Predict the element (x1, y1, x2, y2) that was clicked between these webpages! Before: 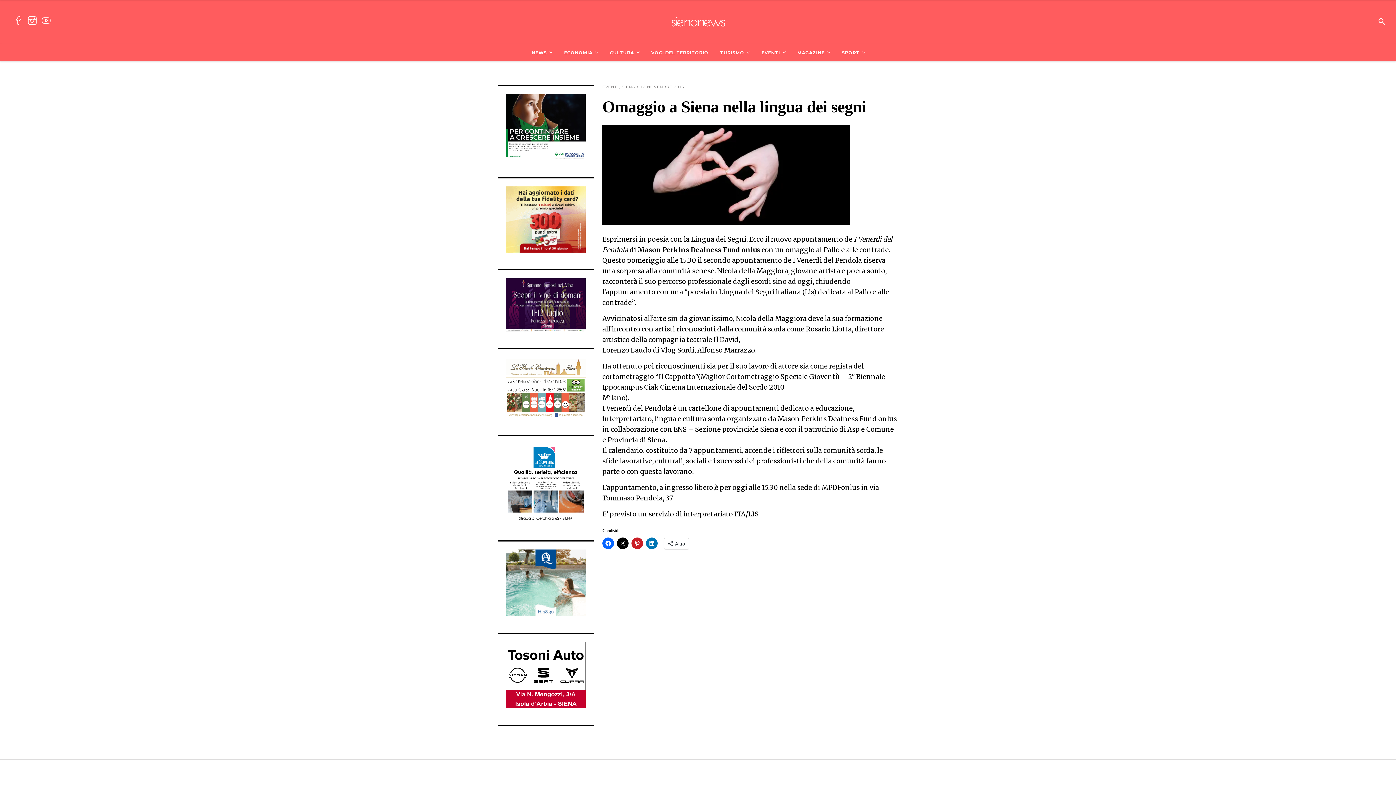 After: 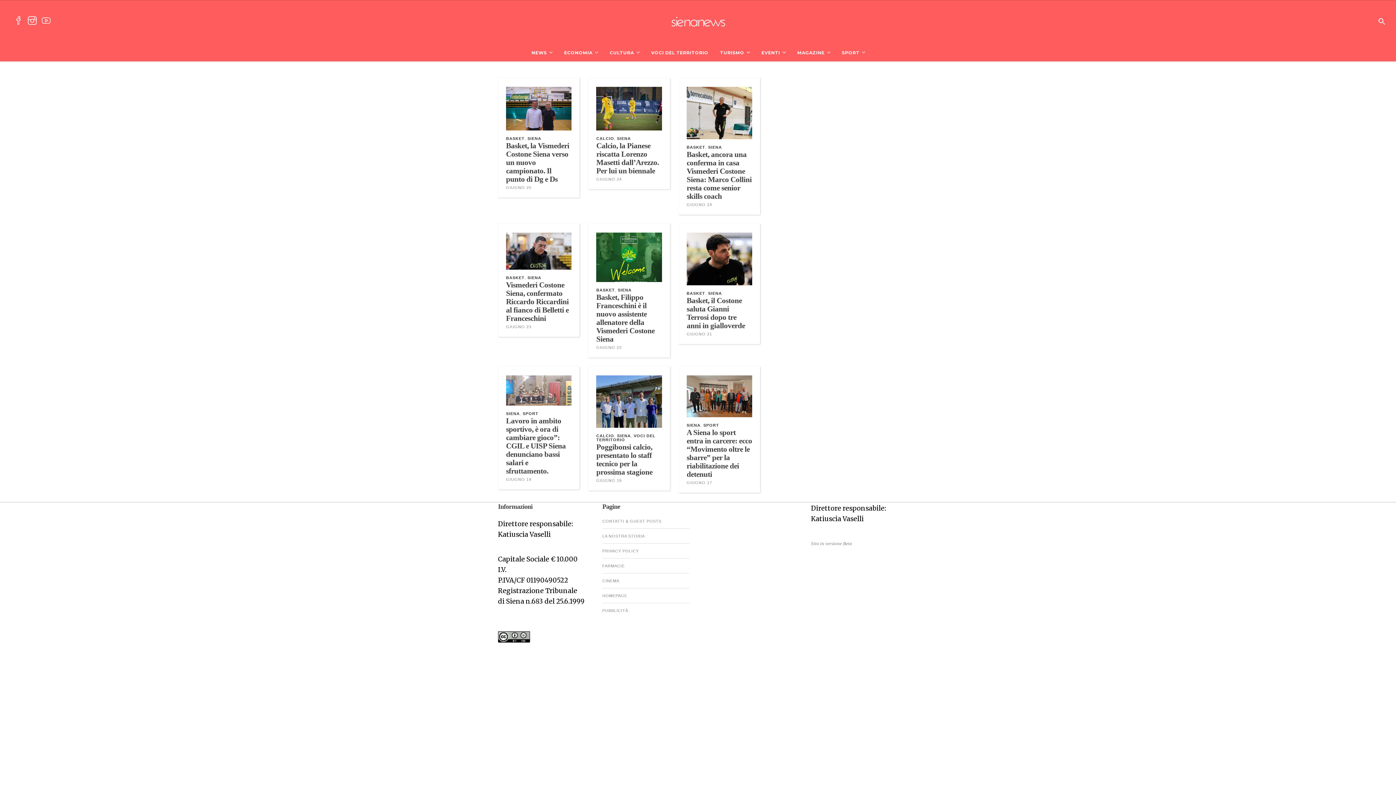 Action: bbox: (836, 44, 871, 61) label: SPORT